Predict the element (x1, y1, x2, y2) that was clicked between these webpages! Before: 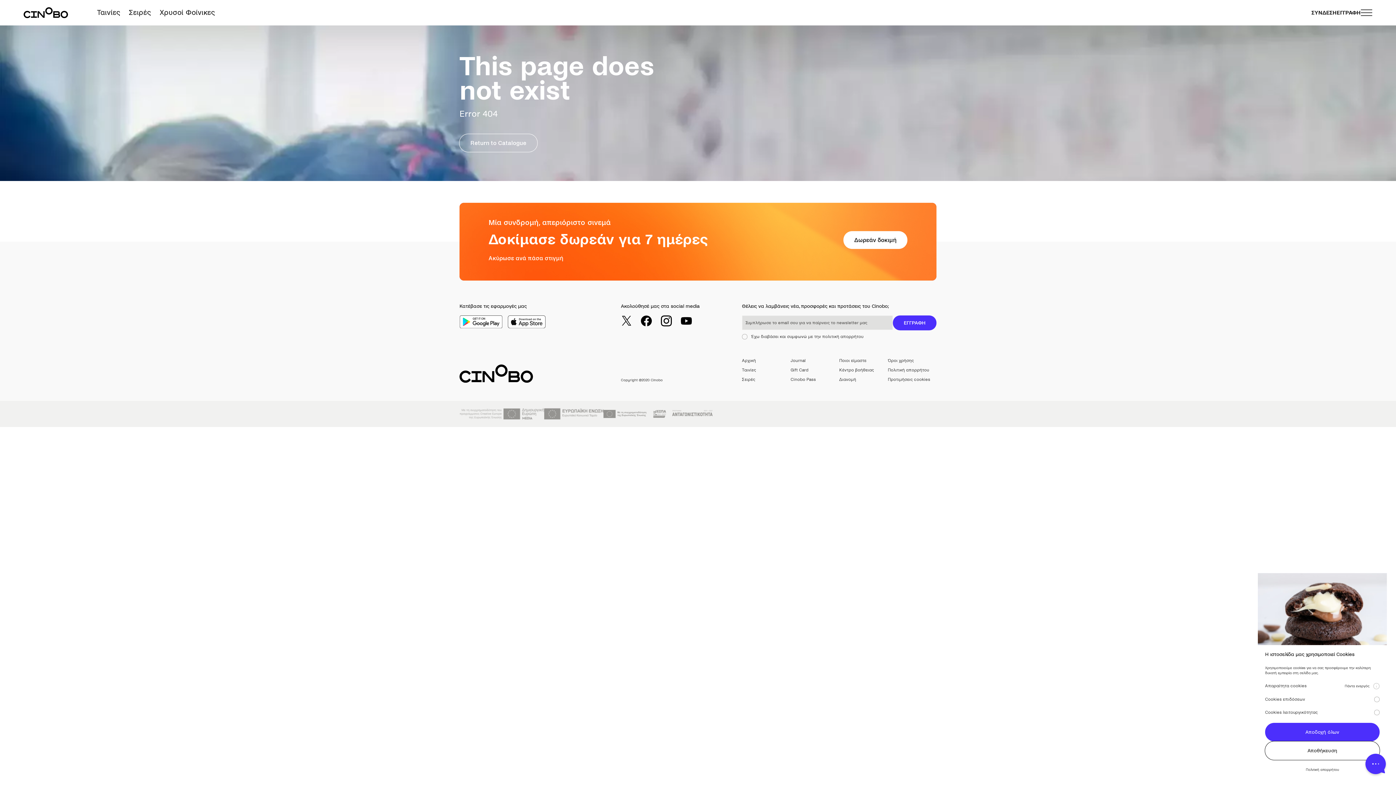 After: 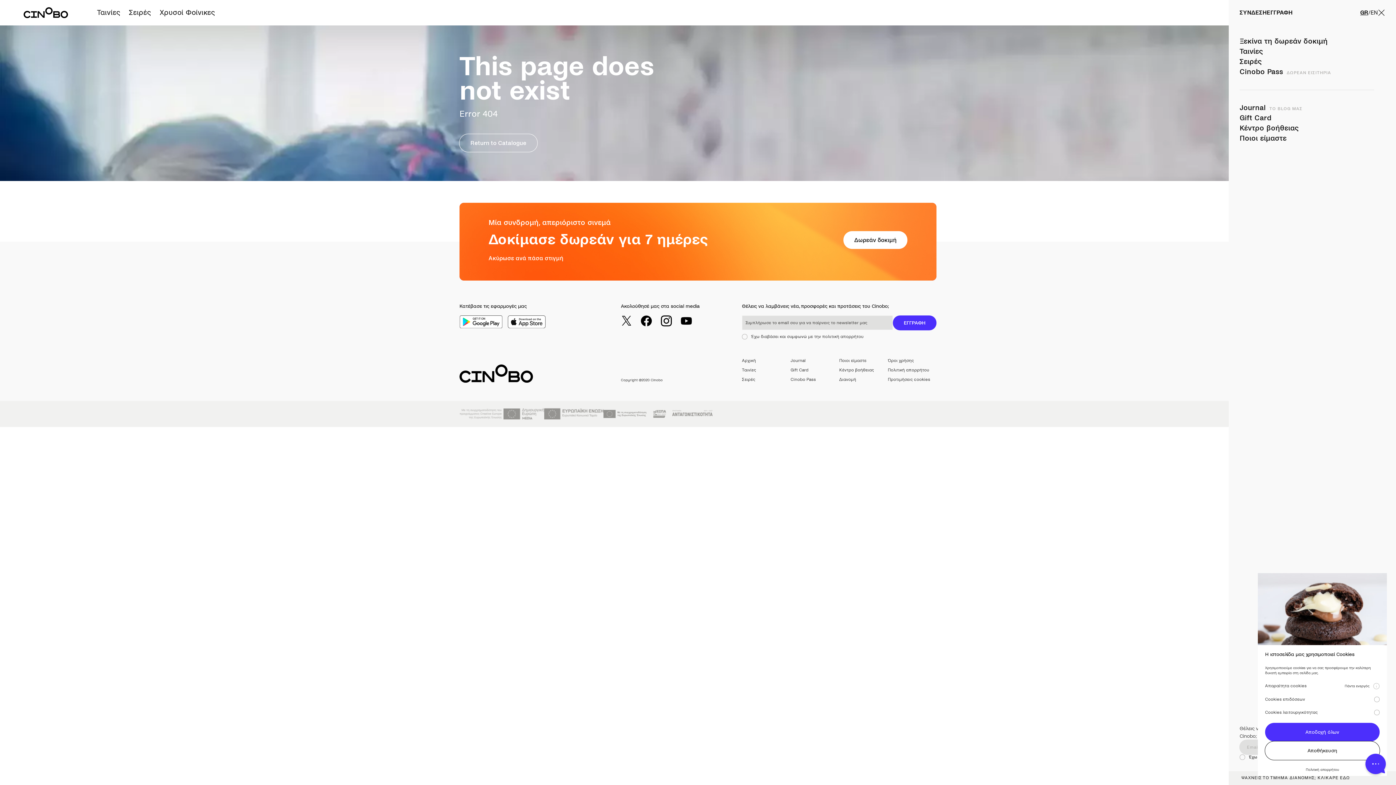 Action: label: menu bbox: (1361, 9, 1372, 16)